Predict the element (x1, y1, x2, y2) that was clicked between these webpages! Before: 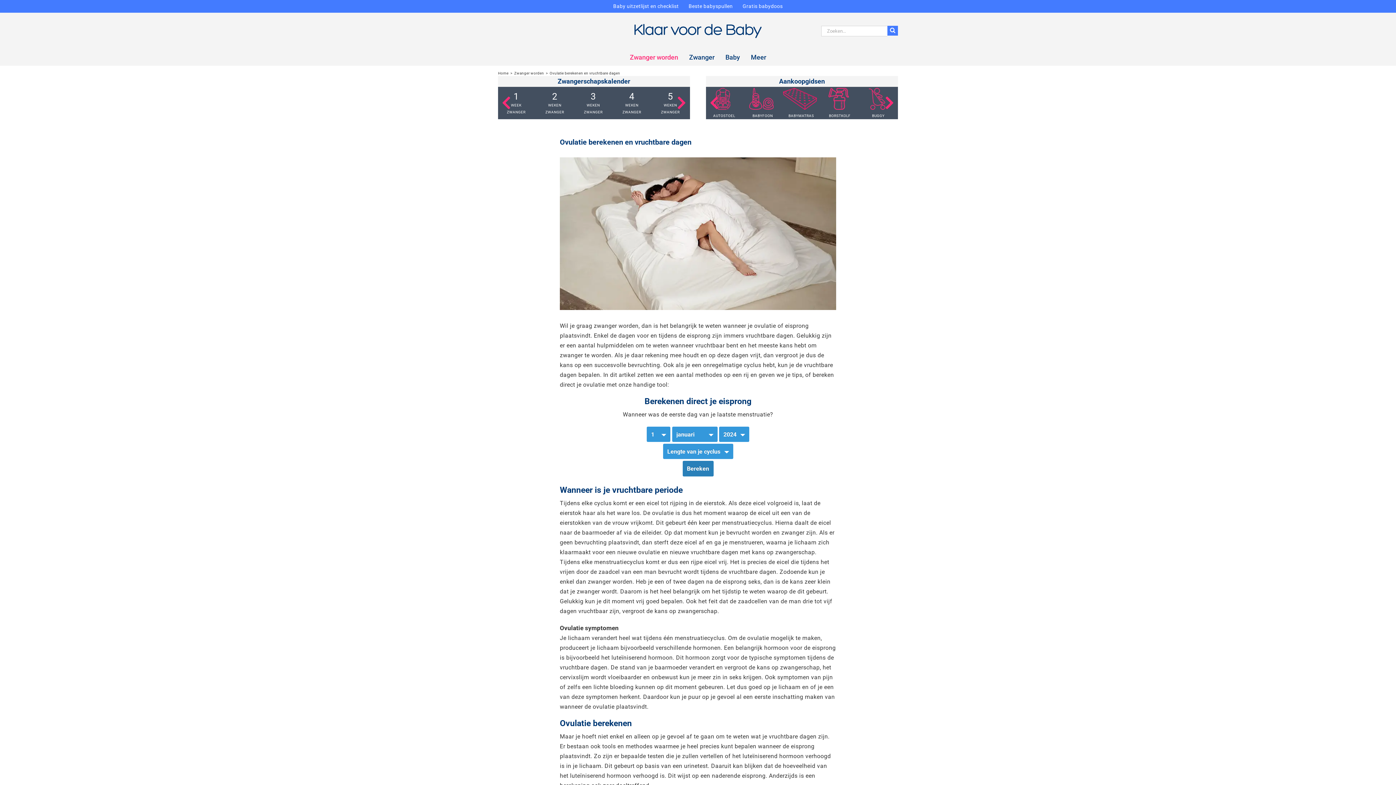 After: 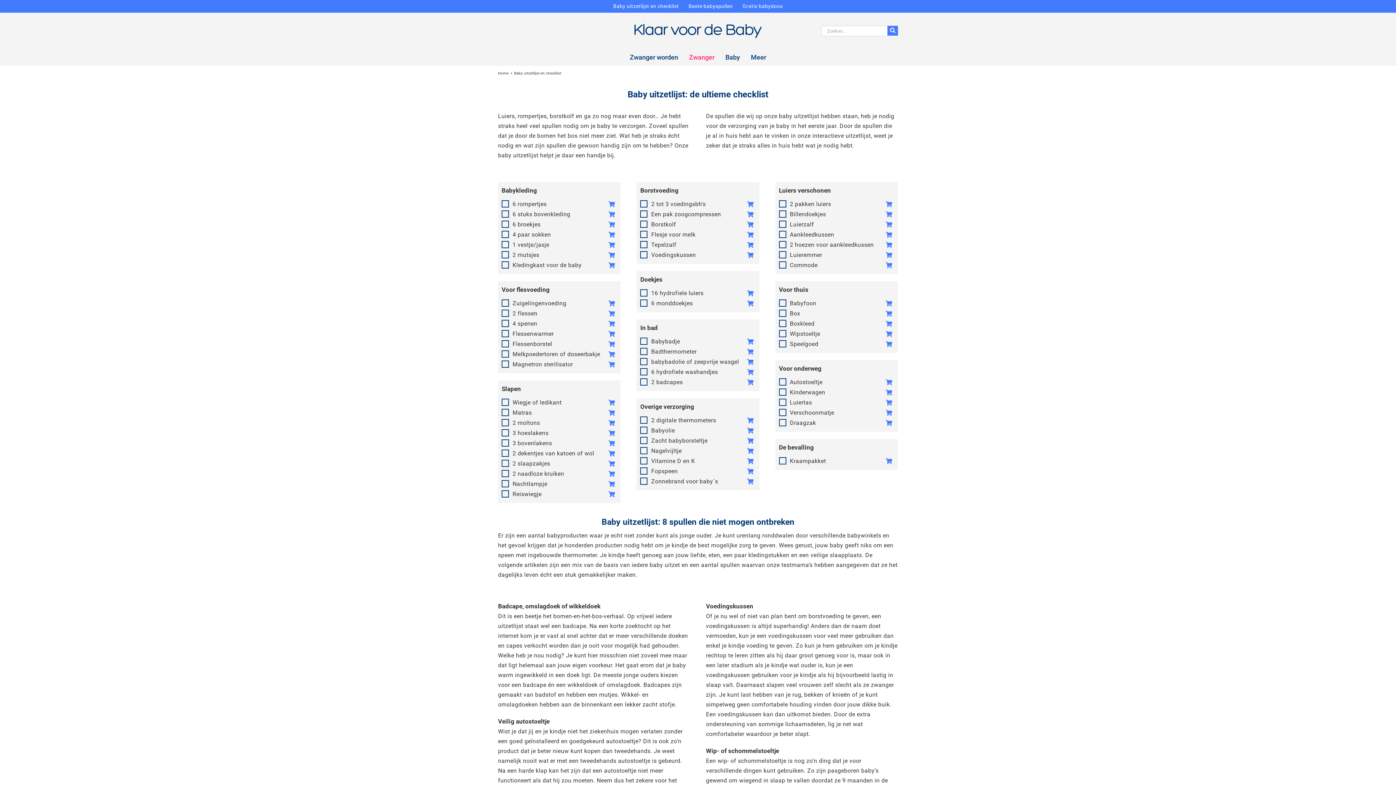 Action: label: Baby uitzetlijst en checklist bbox: (608, 0, 683, 12)